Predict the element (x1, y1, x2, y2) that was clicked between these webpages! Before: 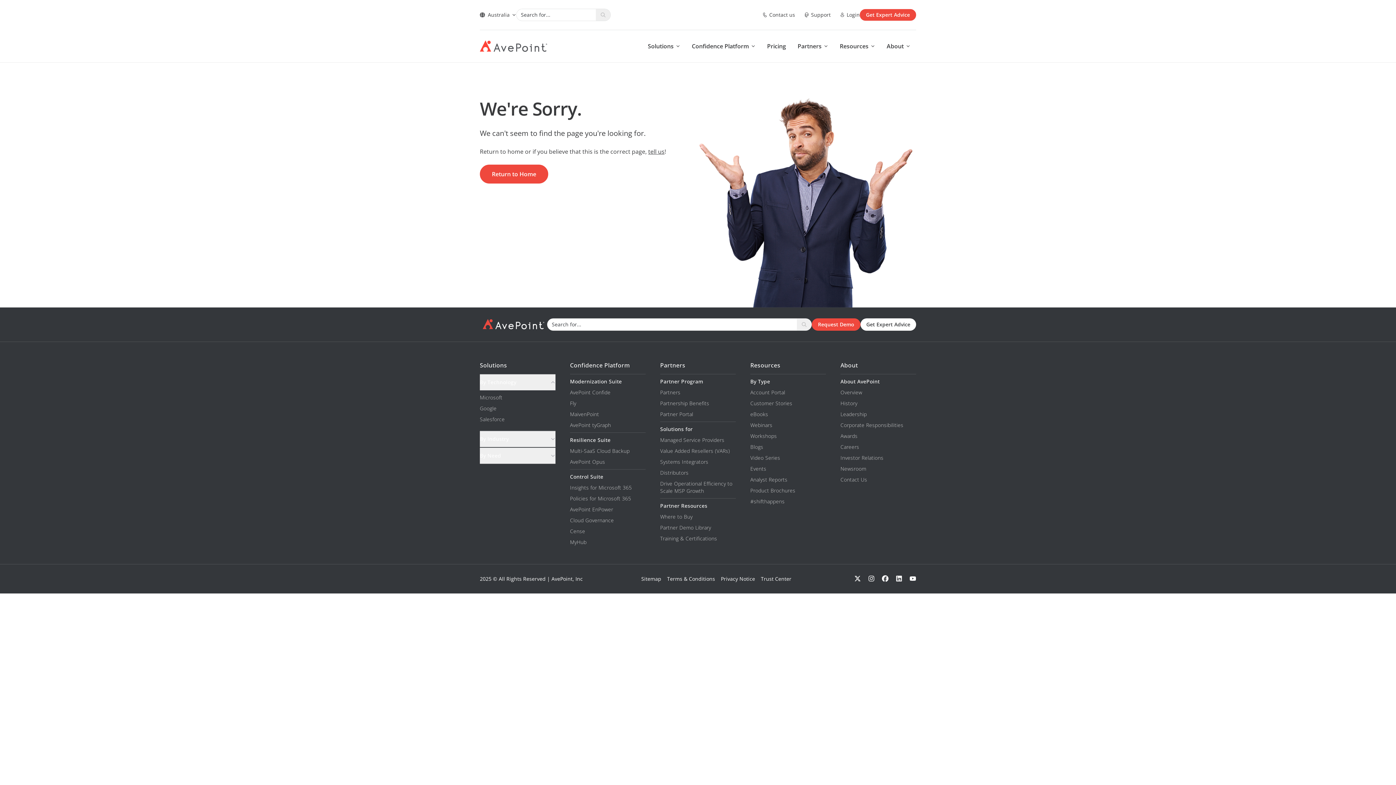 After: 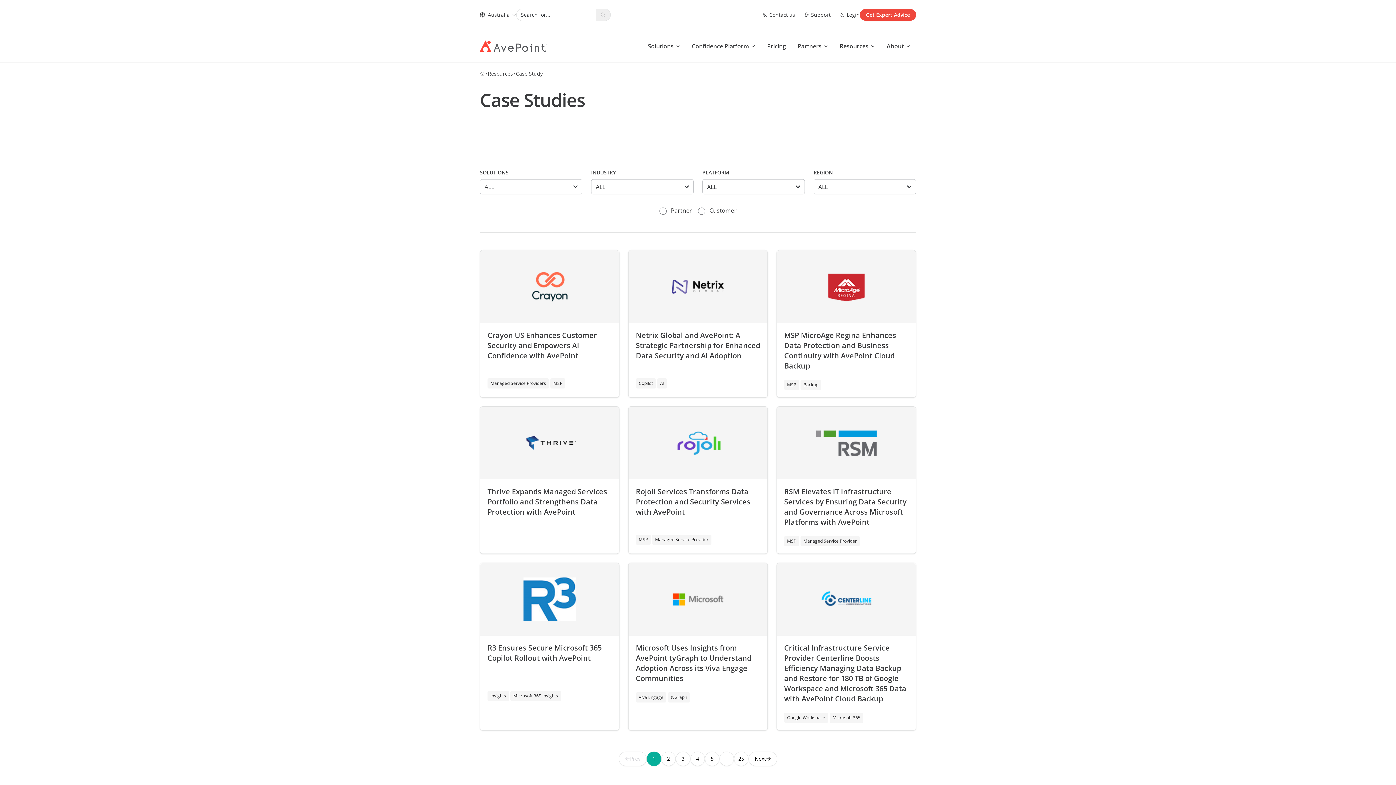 Action: bbox: (750, 399, 792, 406) label: Customer Stories